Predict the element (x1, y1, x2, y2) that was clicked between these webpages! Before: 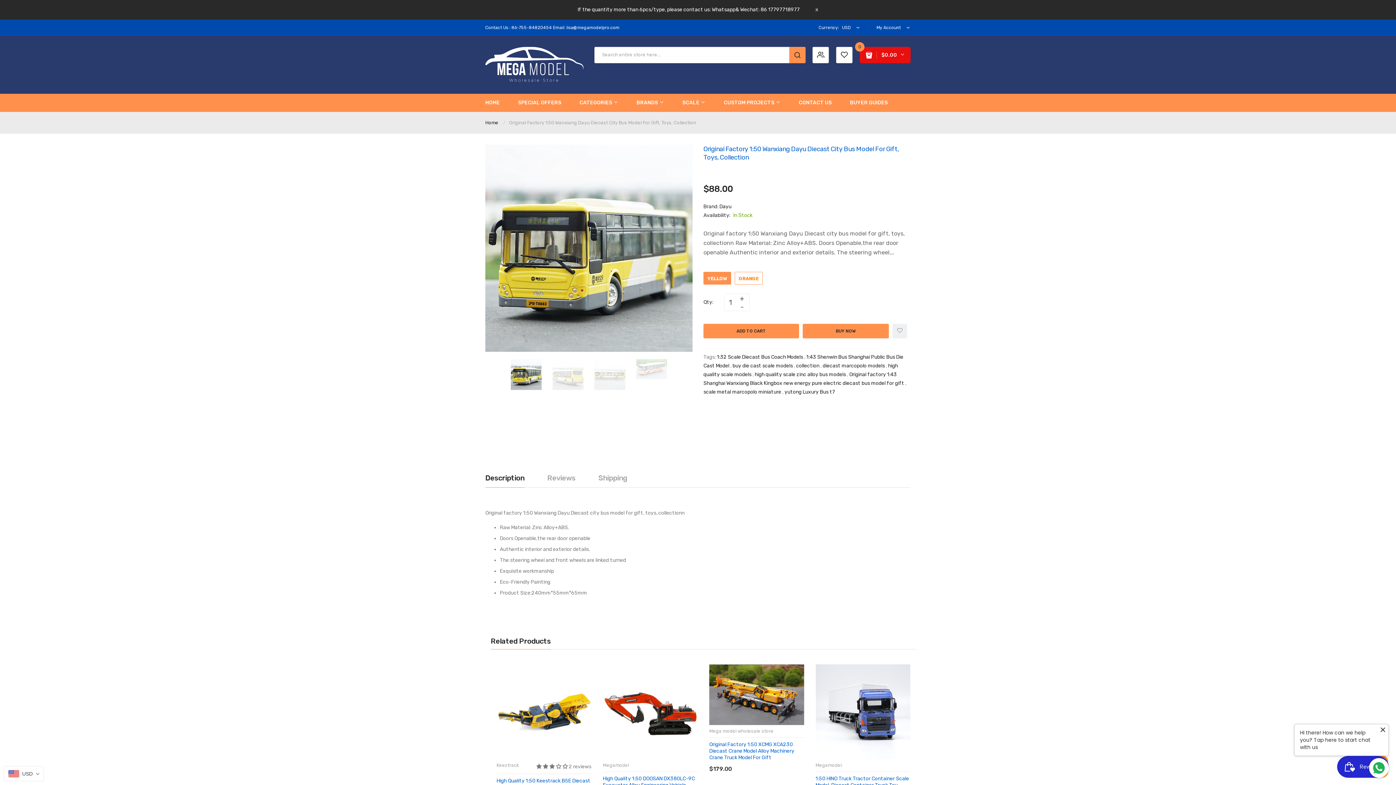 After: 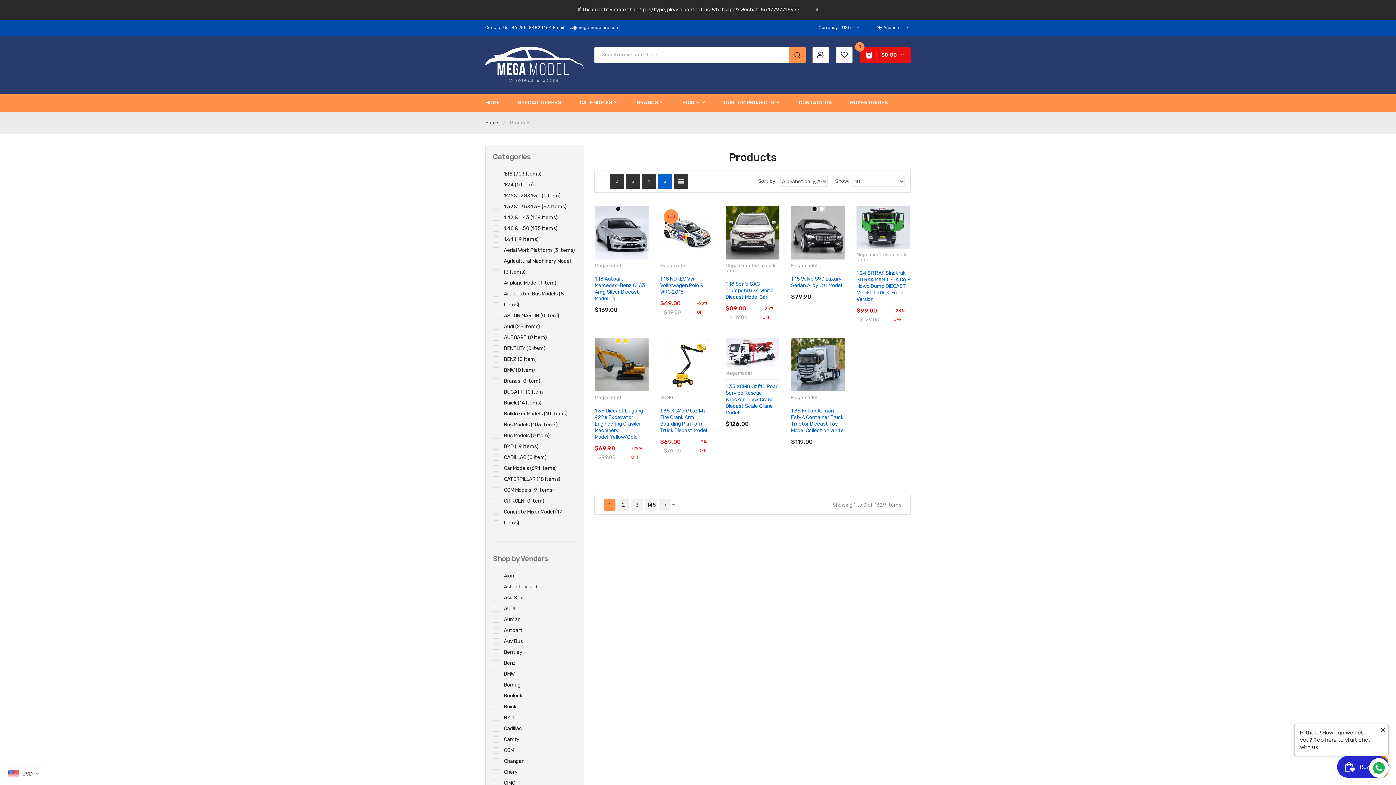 Action: bbox: (703, 389, 781, 395) label: scale metal marcopolo miniature